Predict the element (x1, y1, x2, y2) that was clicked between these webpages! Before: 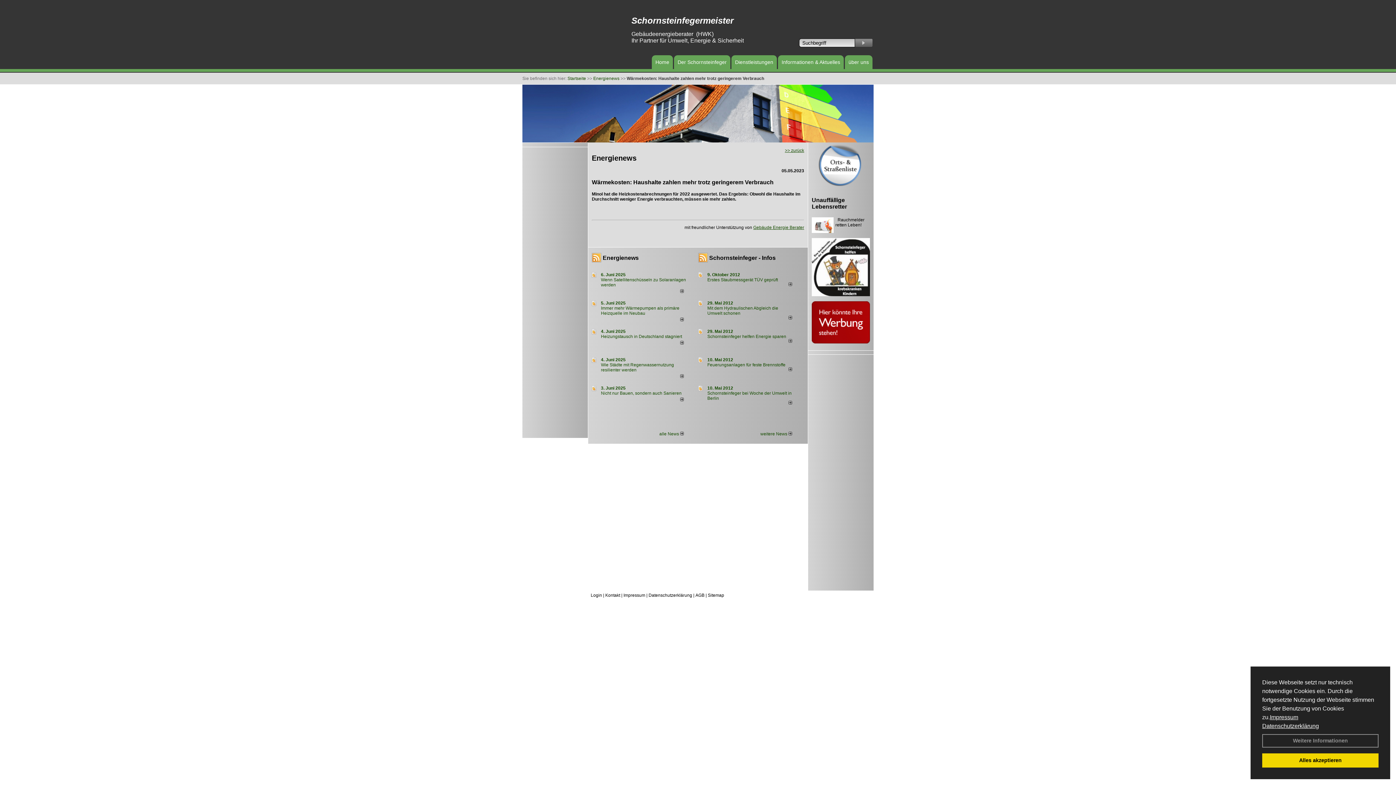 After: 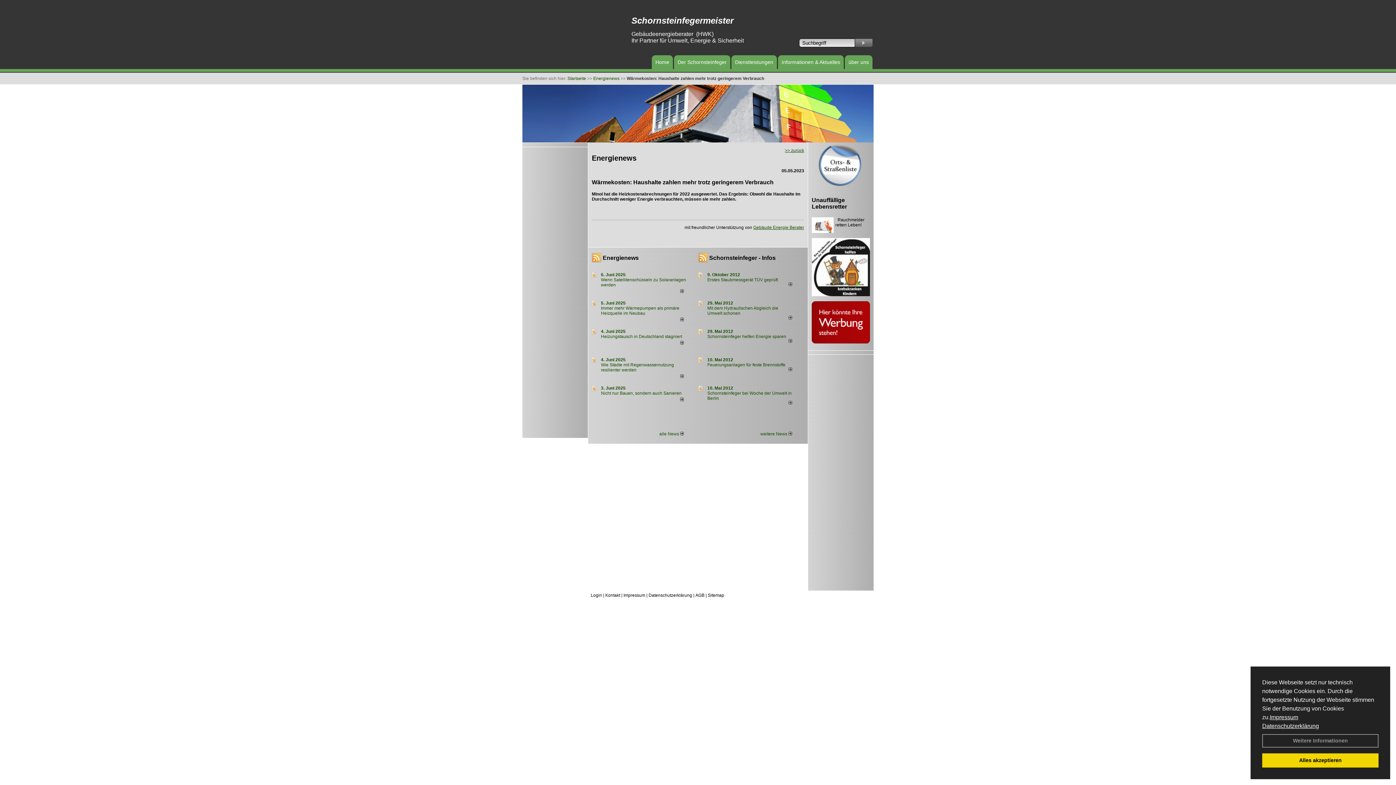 Action: bbox: (680, 289, 683, 294)